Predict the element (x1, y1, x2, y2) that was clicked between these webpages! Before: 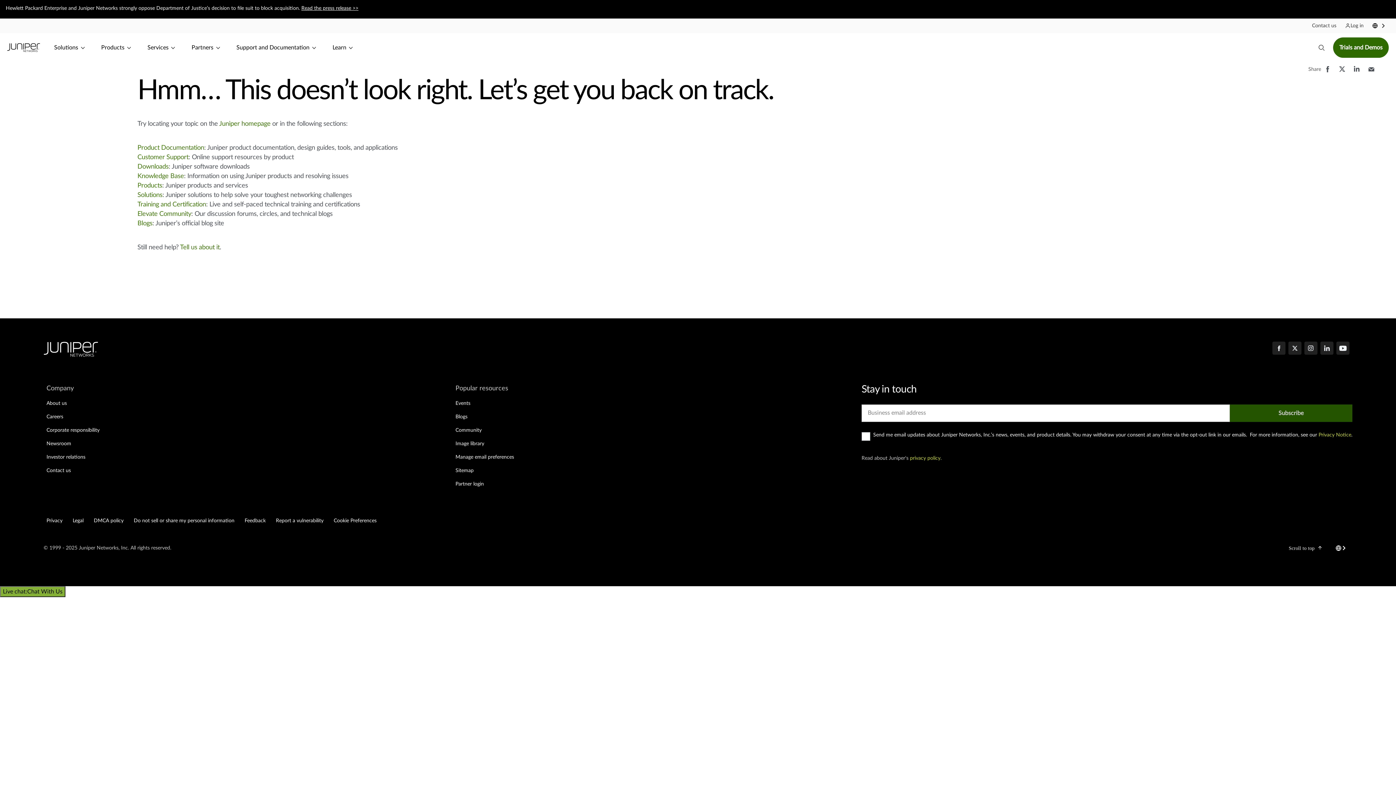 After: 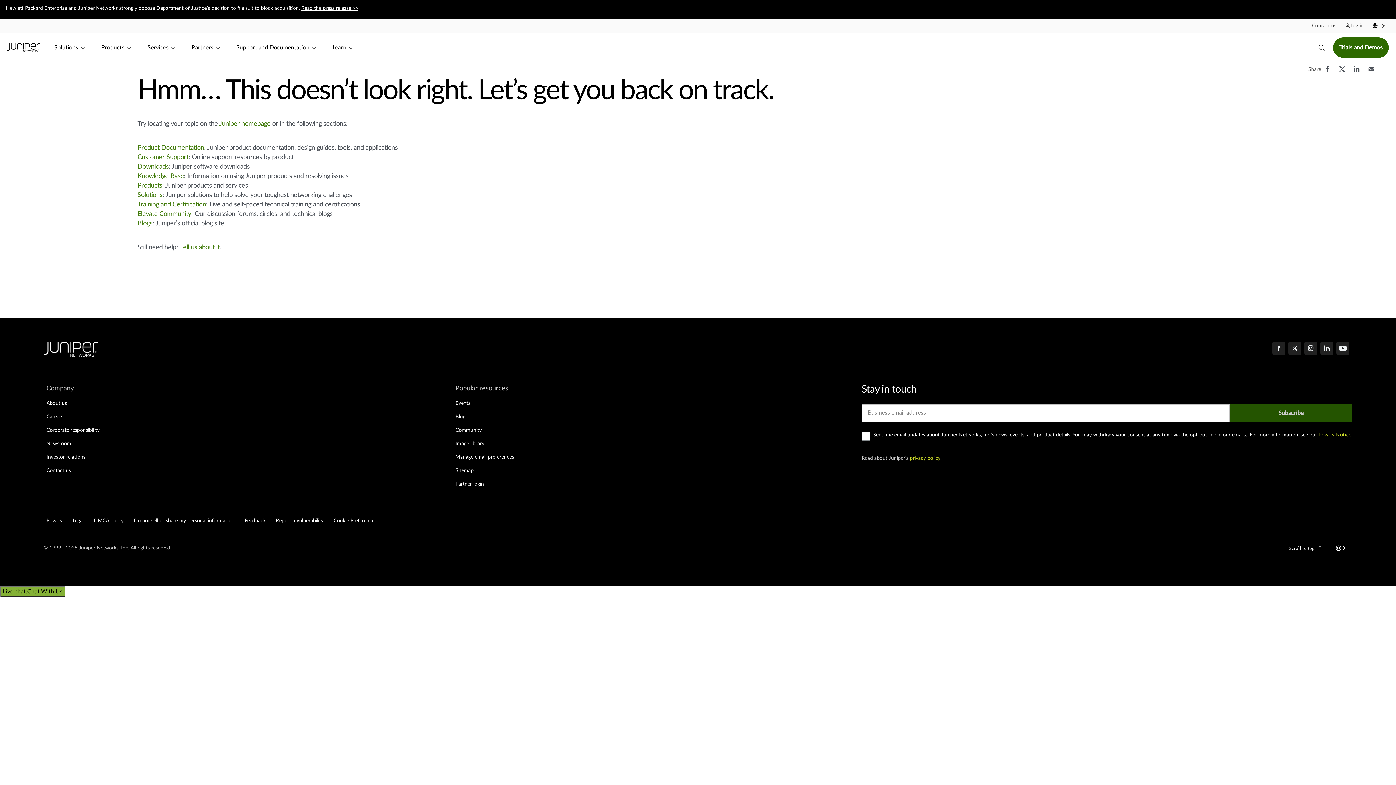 Action: bbox: (43, 451, 88, 463) label: Investor relations